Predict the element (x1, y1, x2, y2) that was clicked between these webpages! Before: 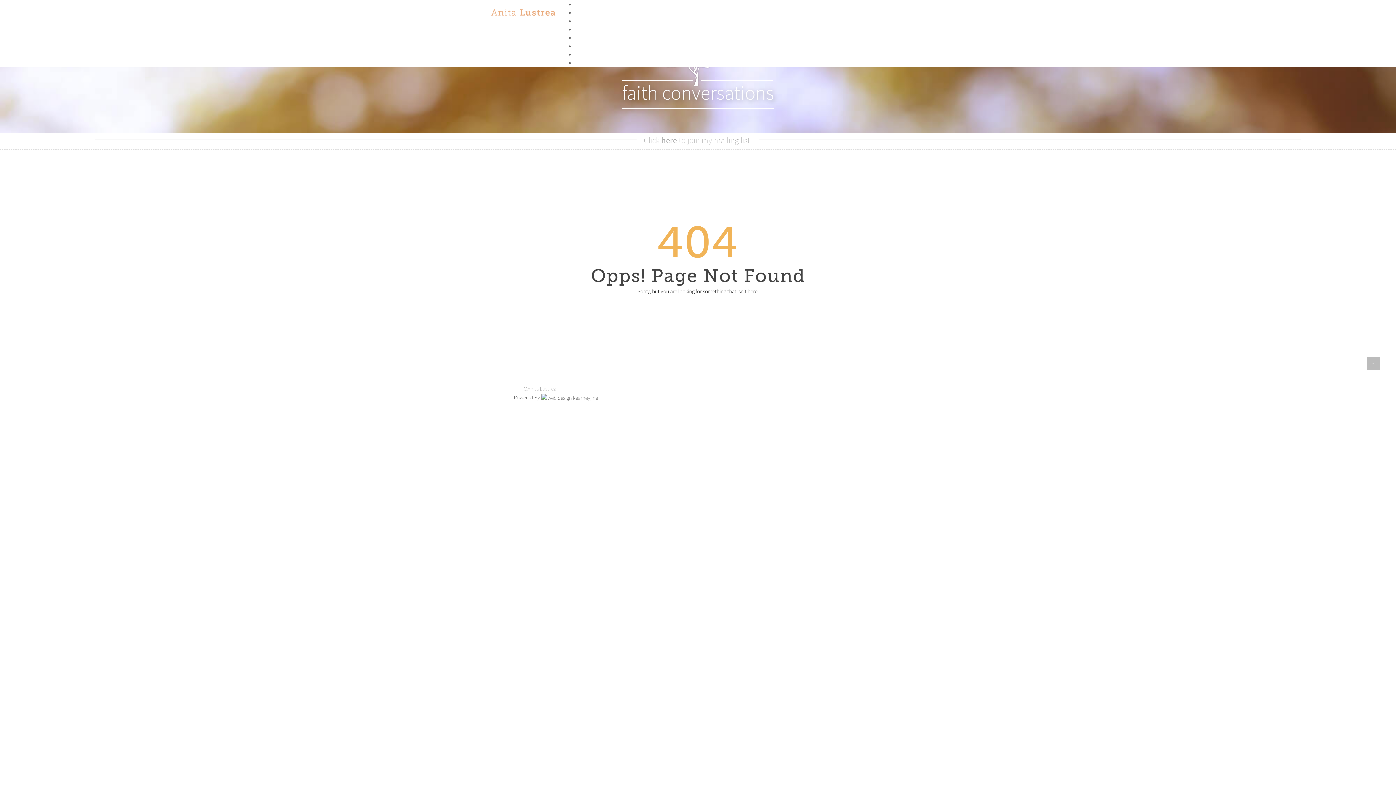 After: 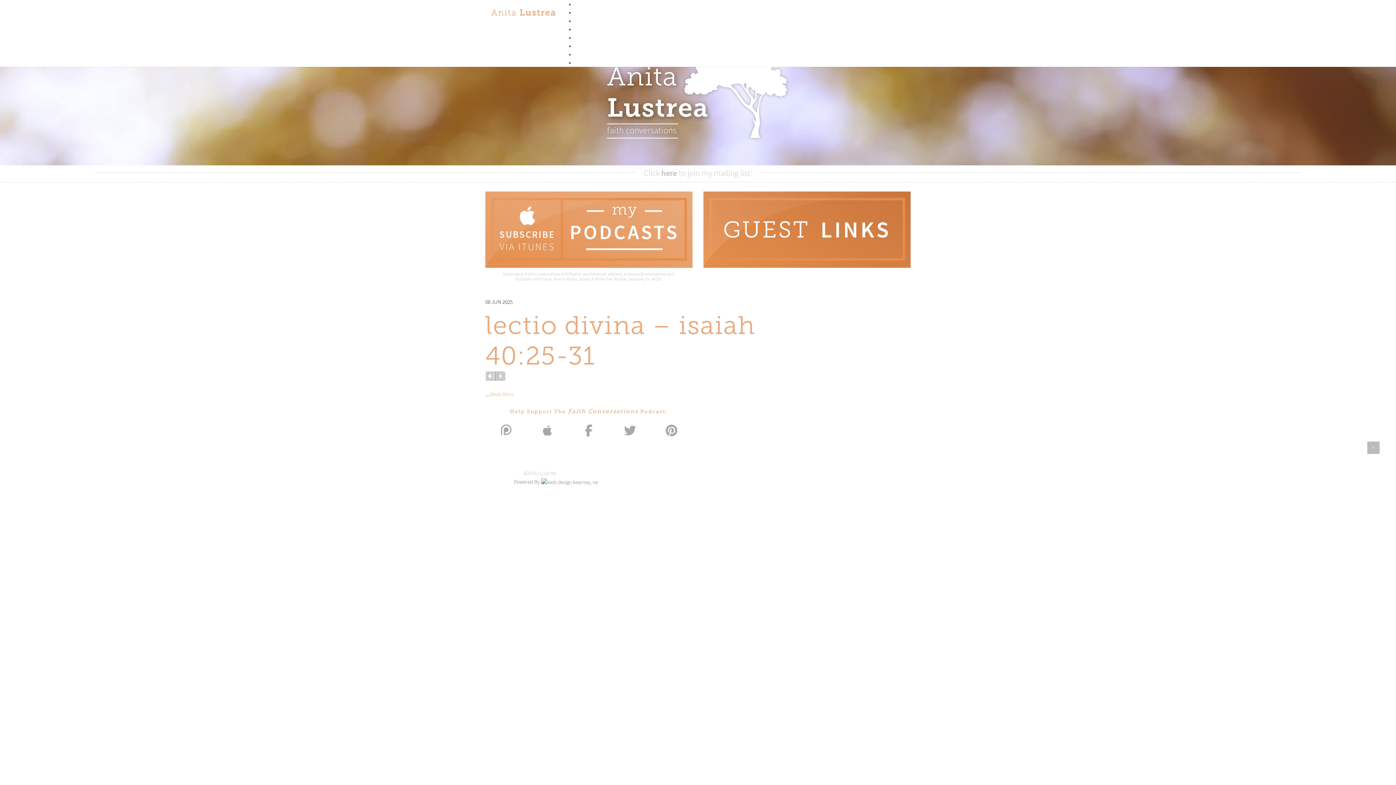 Action: bbox: (490, 8, 556, 16)